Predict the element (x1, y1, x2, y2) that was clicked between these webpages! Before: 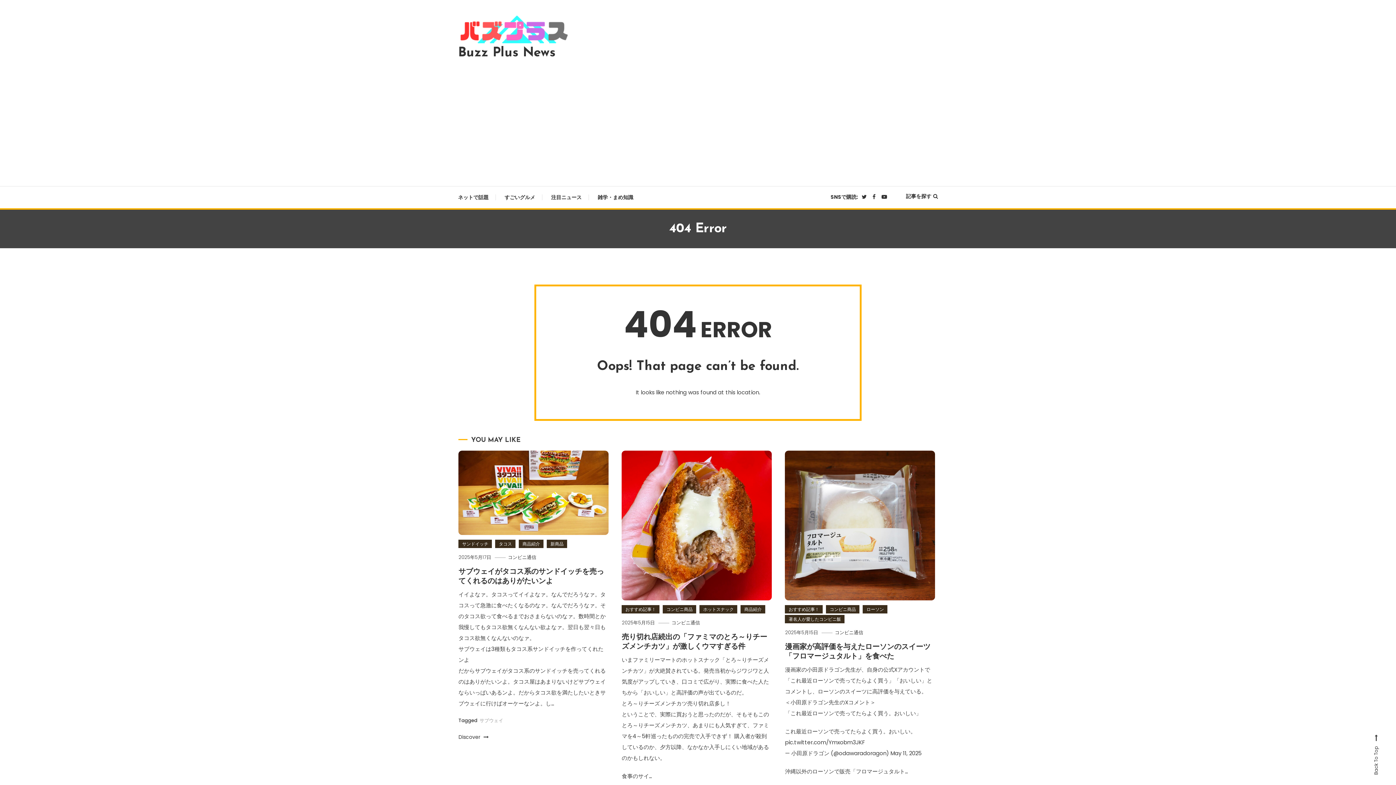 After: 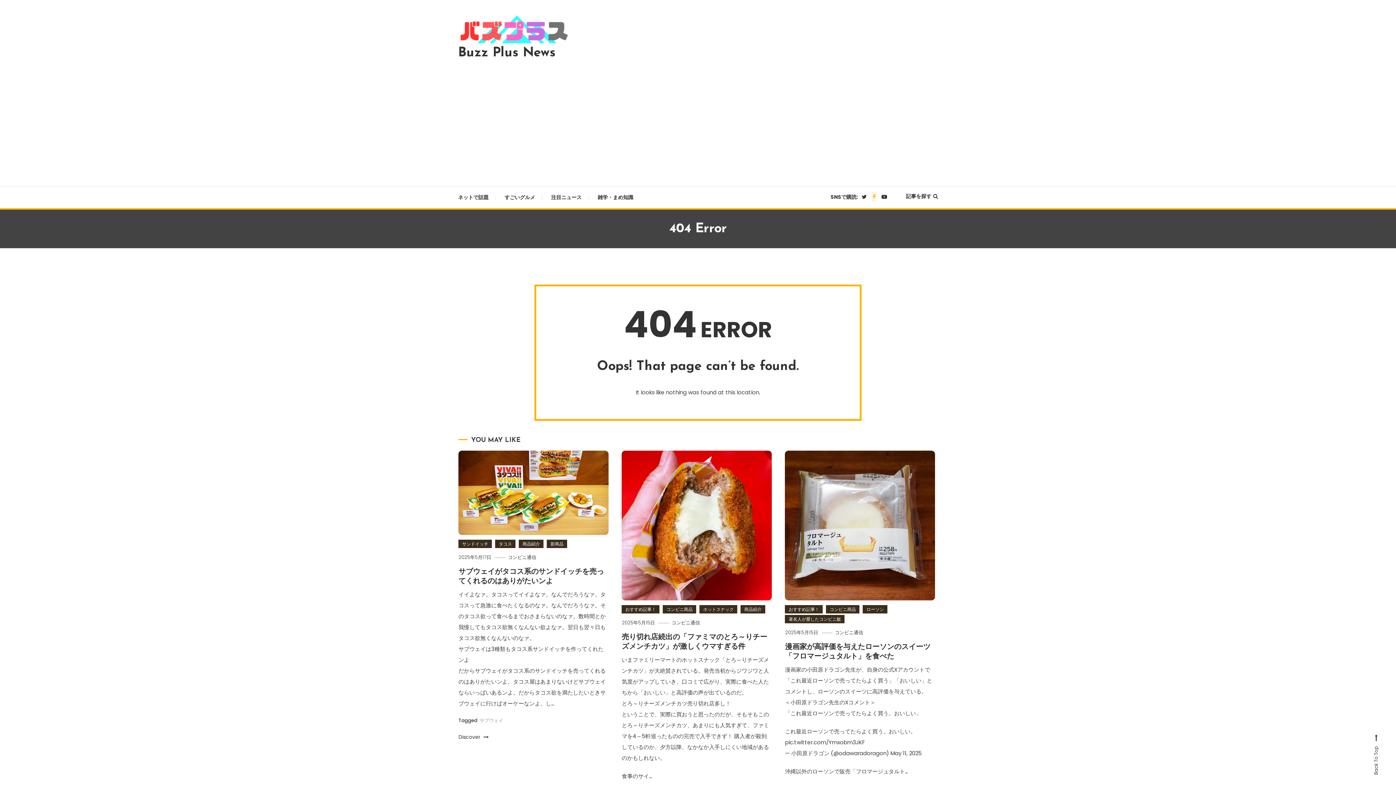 Action: bbox: (872, 193, 876, 200)